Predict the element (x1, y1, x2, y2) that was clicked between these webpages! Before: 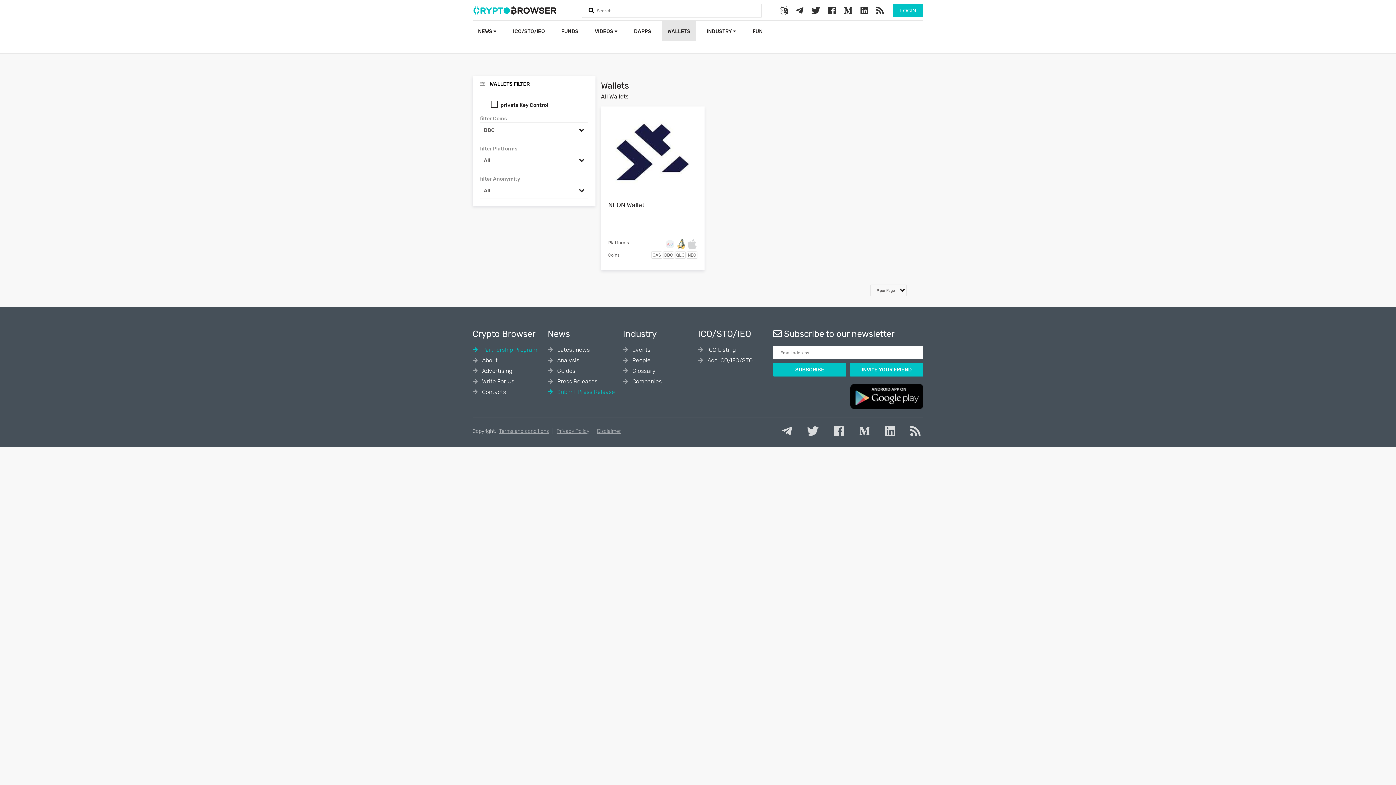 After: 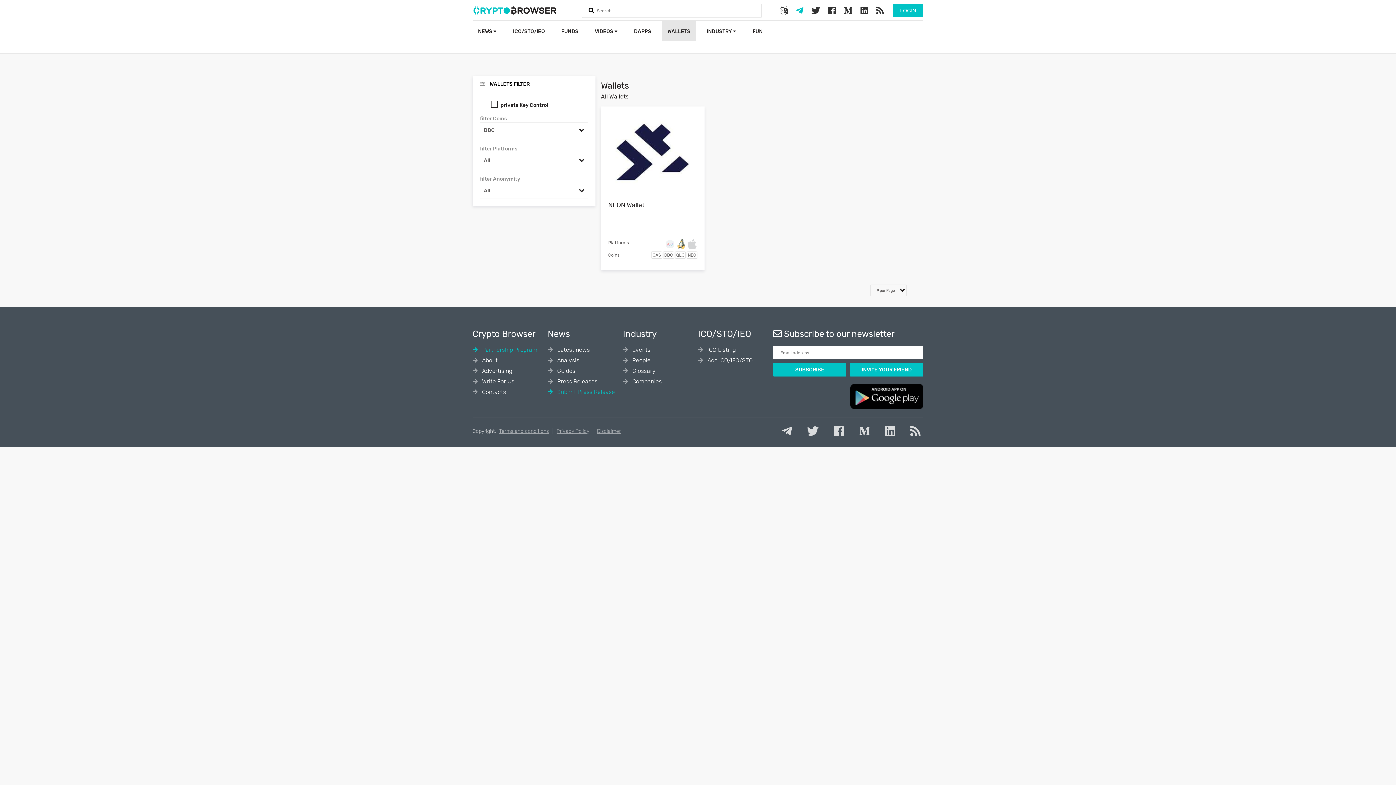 Action: bbox: (792, 10, 808, 14) label:  